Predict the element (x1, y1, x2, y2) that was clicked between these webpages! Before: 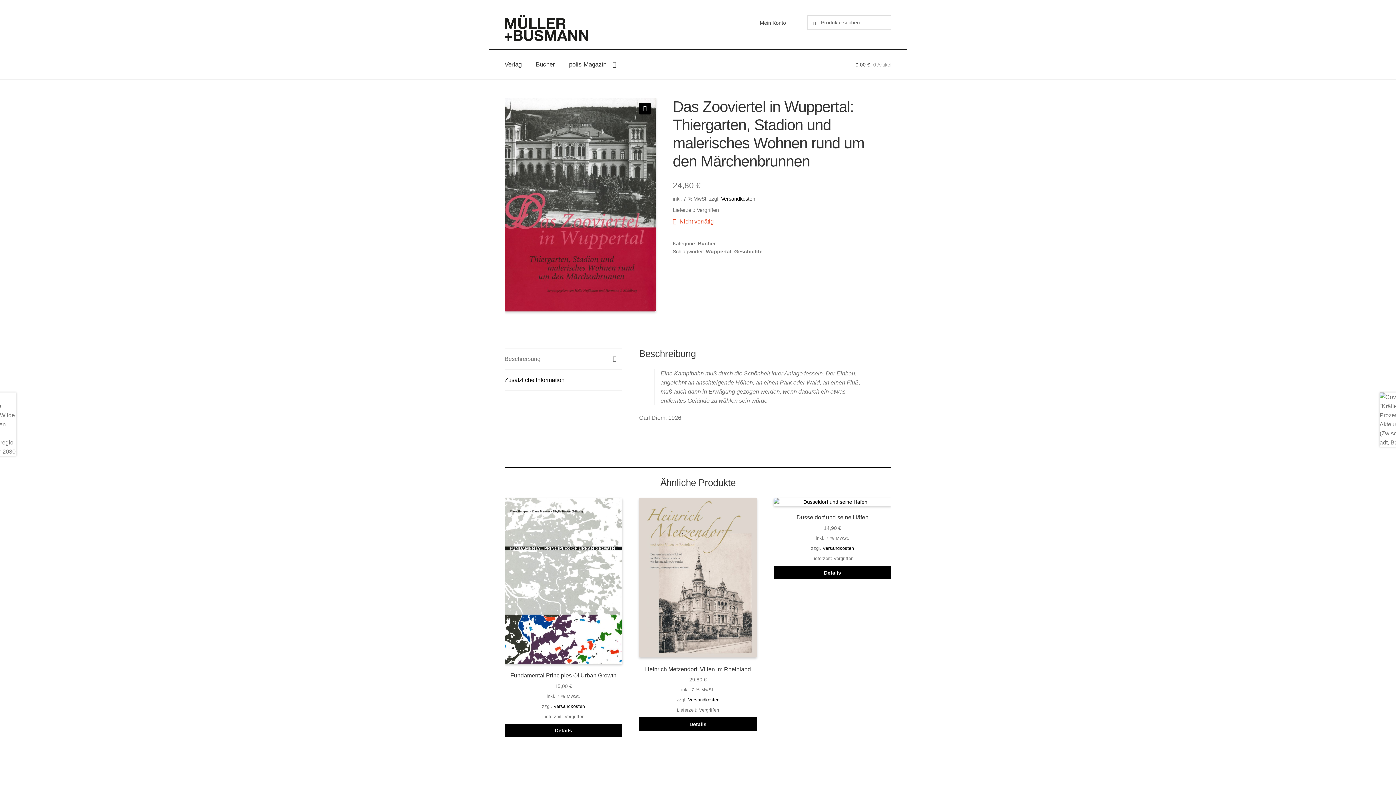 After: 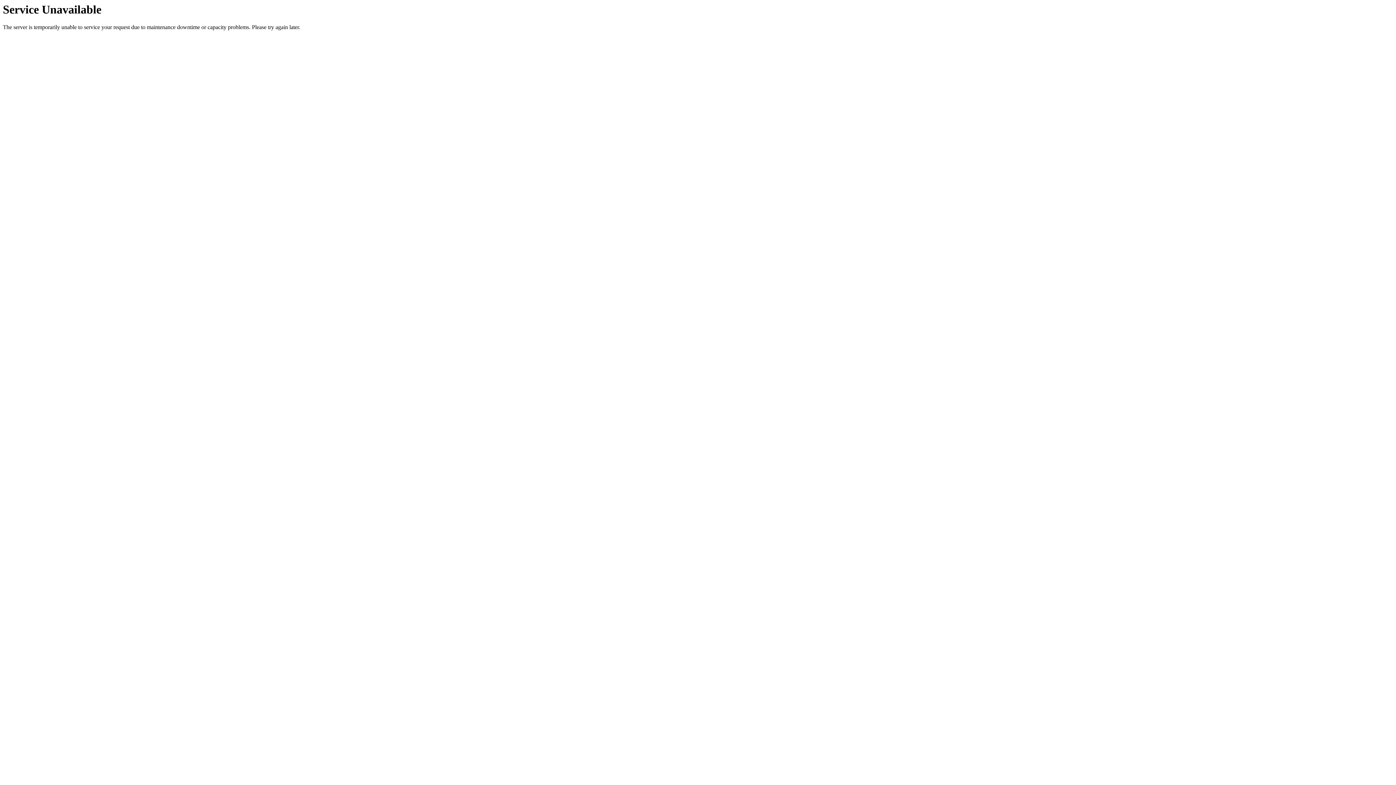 Action: bbox: (706, 248, 731, 254) label: Wuppertal